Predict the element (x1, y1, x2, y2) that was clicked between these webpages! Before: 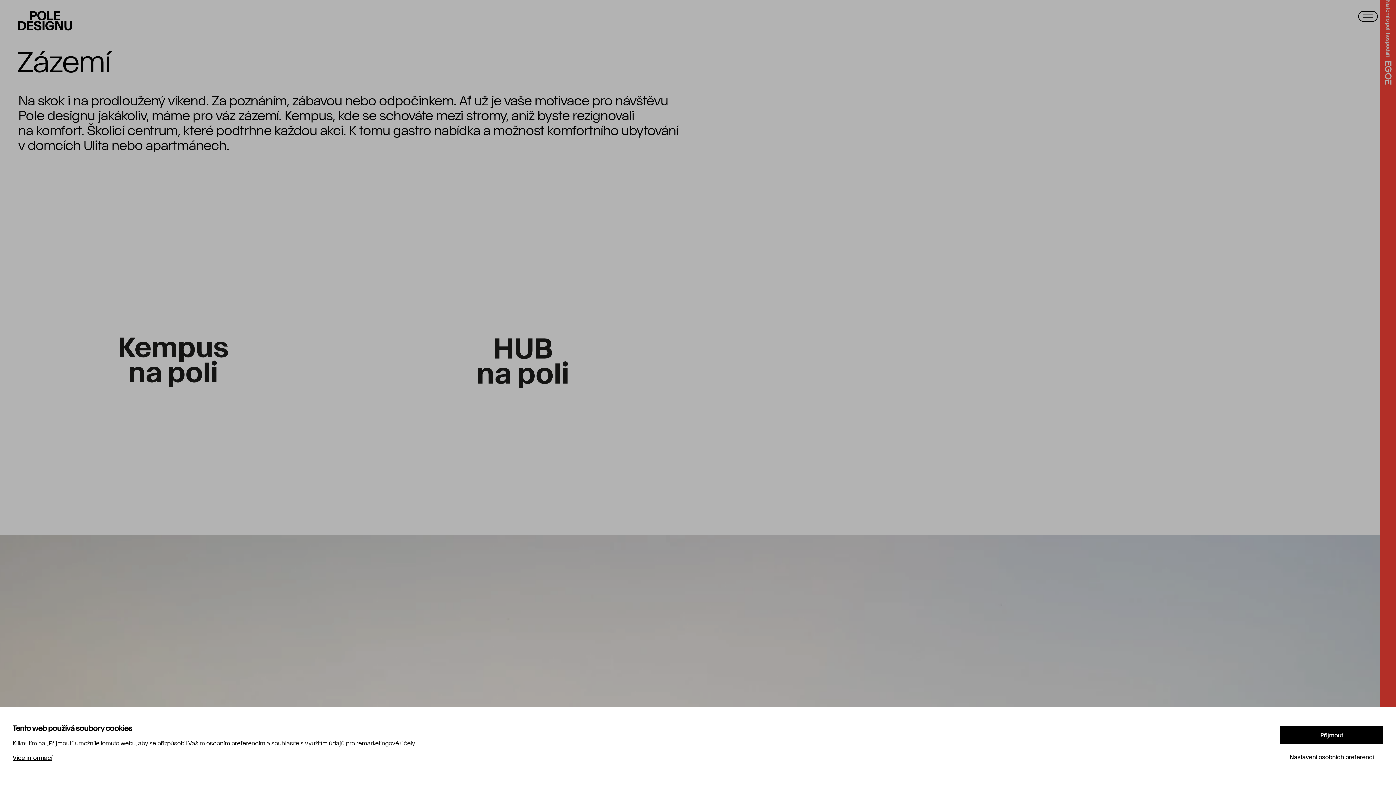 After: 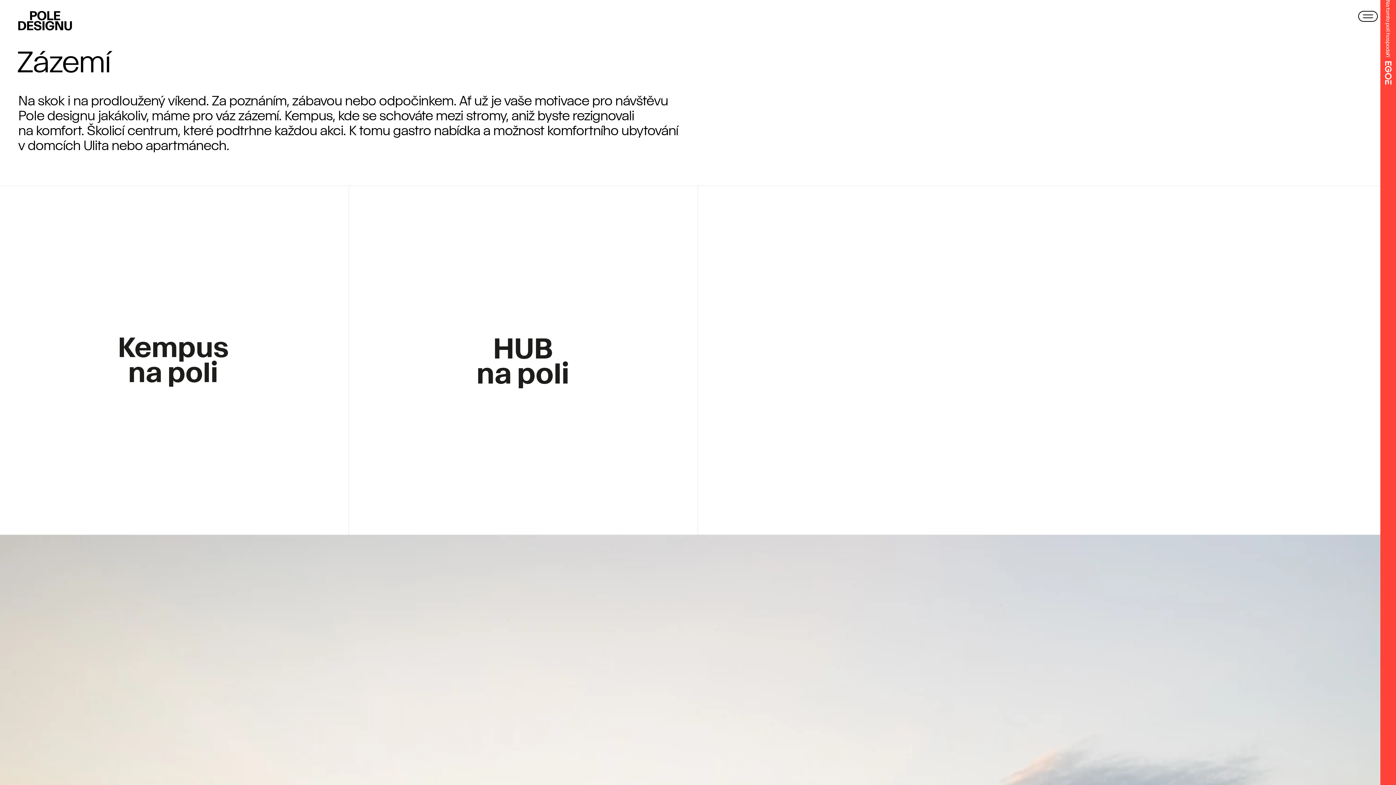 Action: label: Přijmout bbox: (1280, 726, 1383, 744)